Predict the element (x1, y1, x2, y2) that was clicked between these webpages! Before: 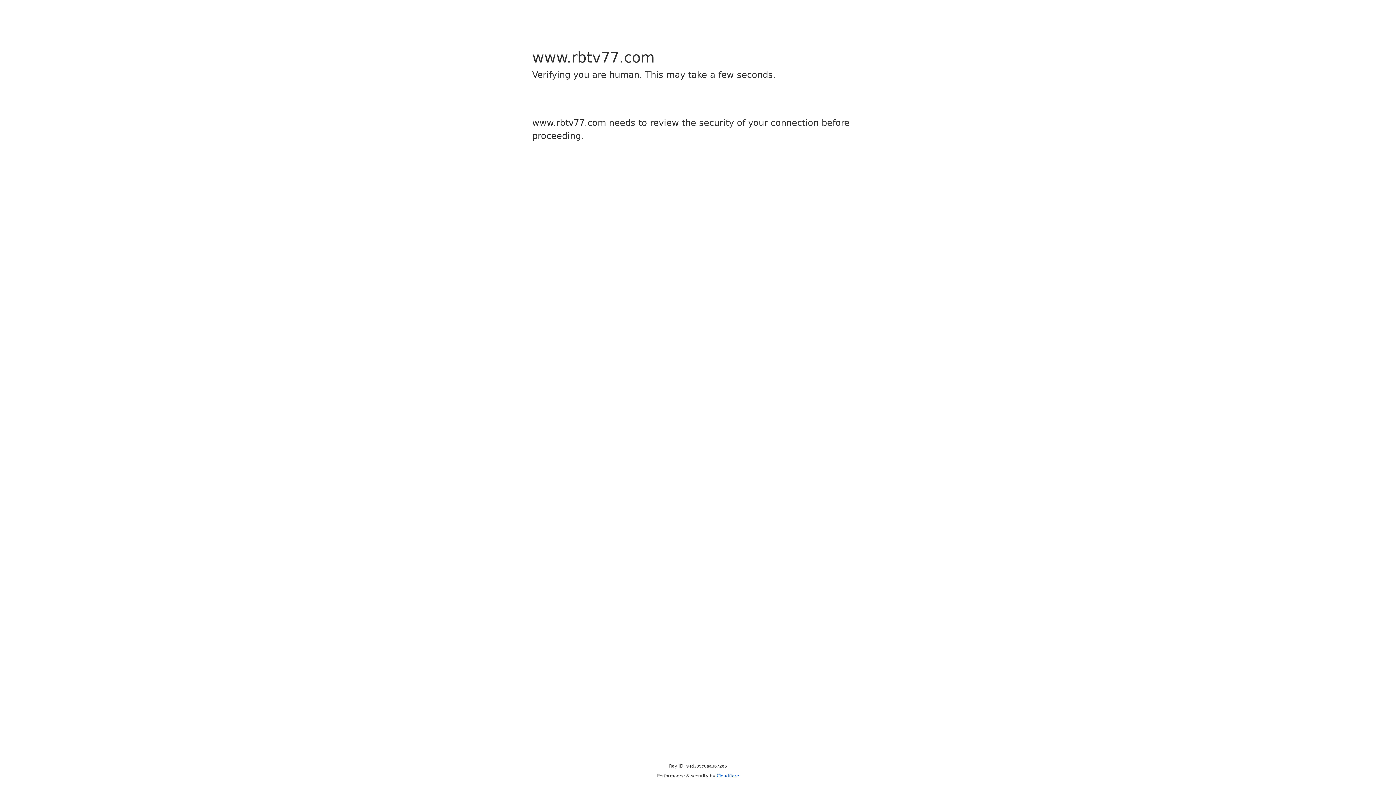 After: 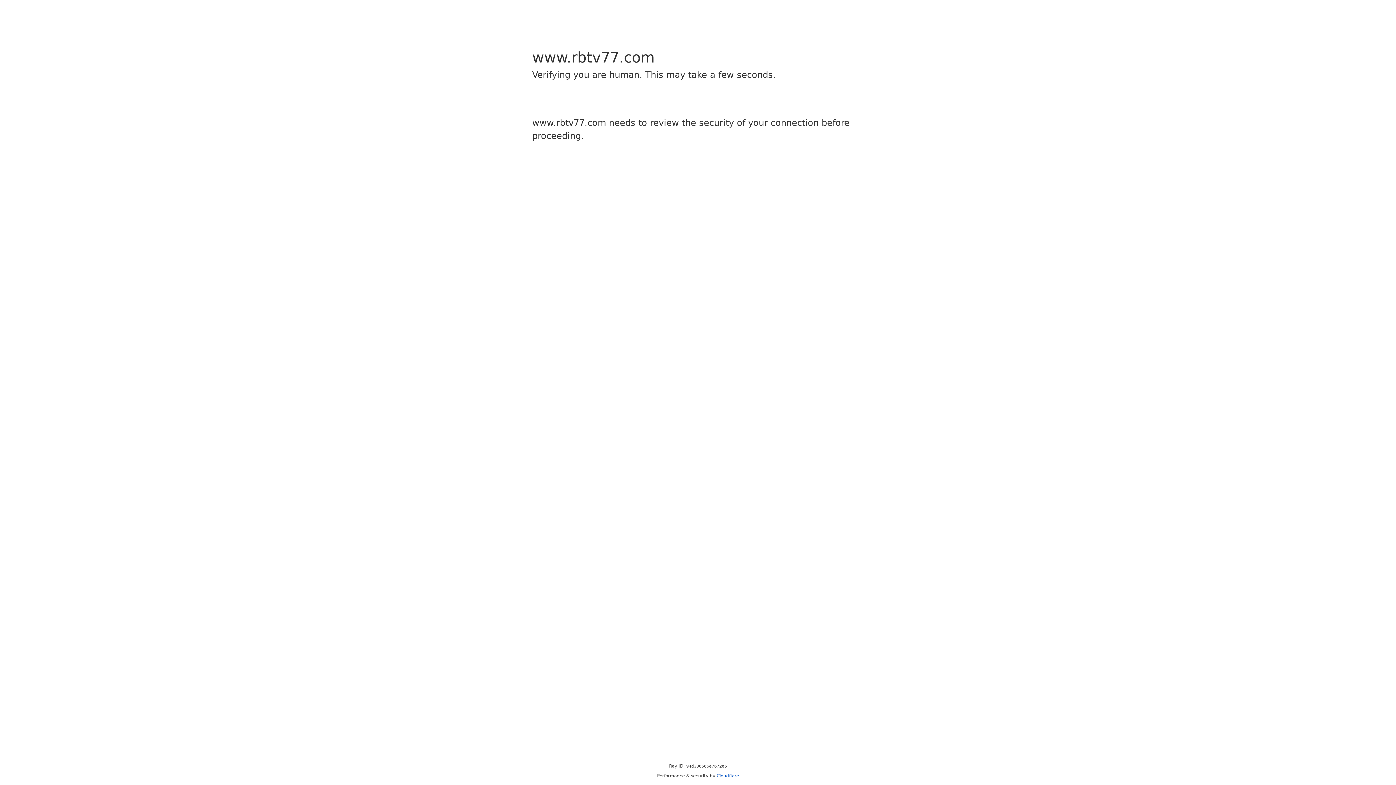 Action: label: Cloudflare bbox: (716, 773, 739, 778)